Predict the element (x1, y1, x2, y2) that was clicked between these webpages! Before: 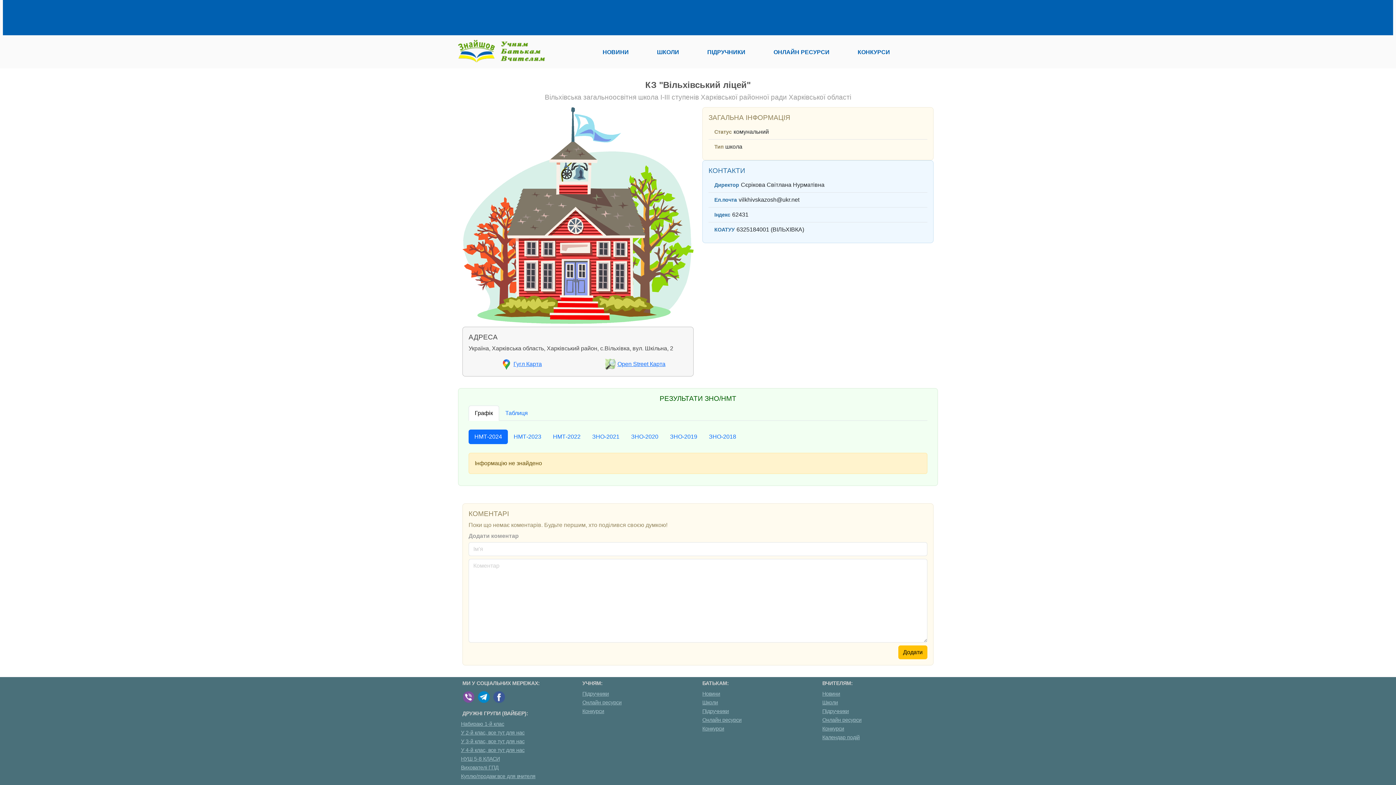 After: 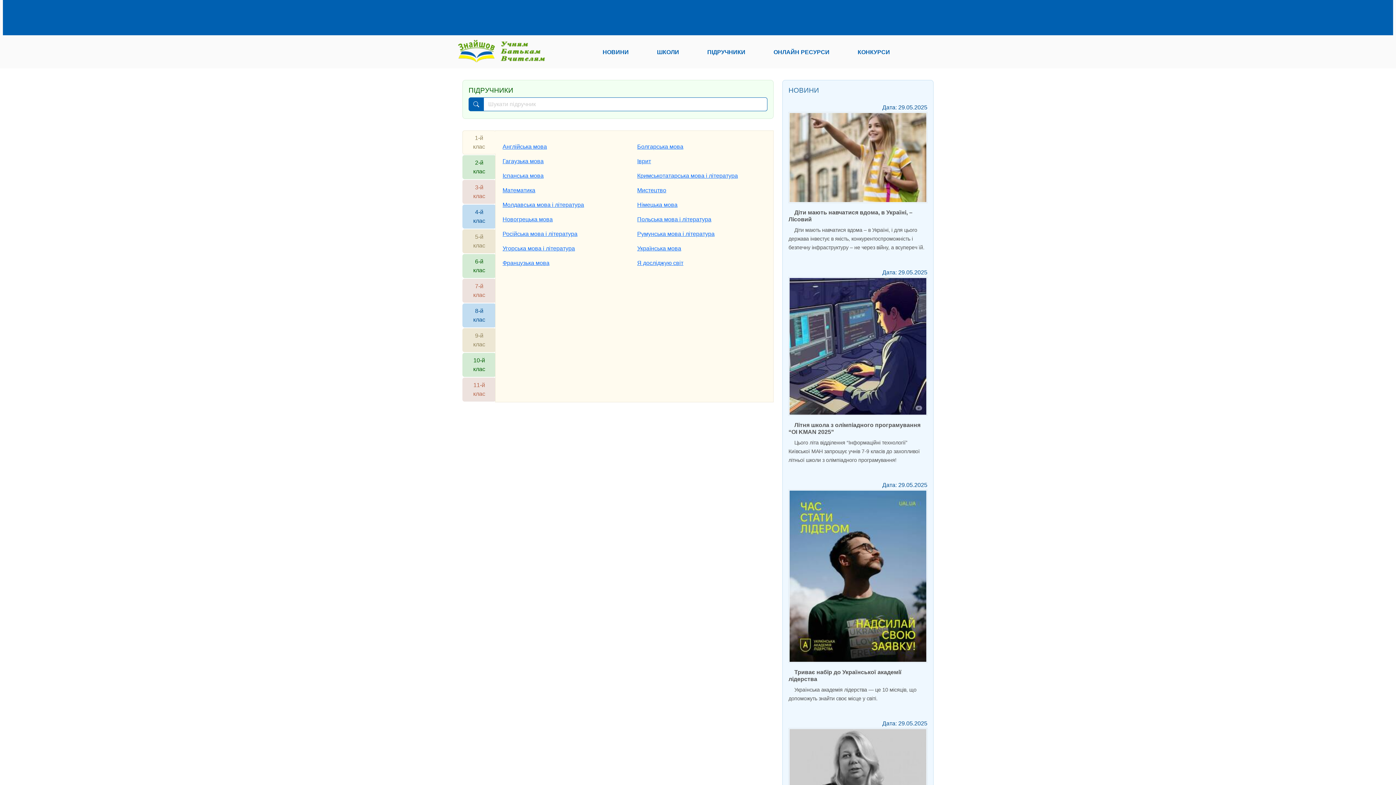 Action: bbox: (582, 691, 609, 696) label: Підручники